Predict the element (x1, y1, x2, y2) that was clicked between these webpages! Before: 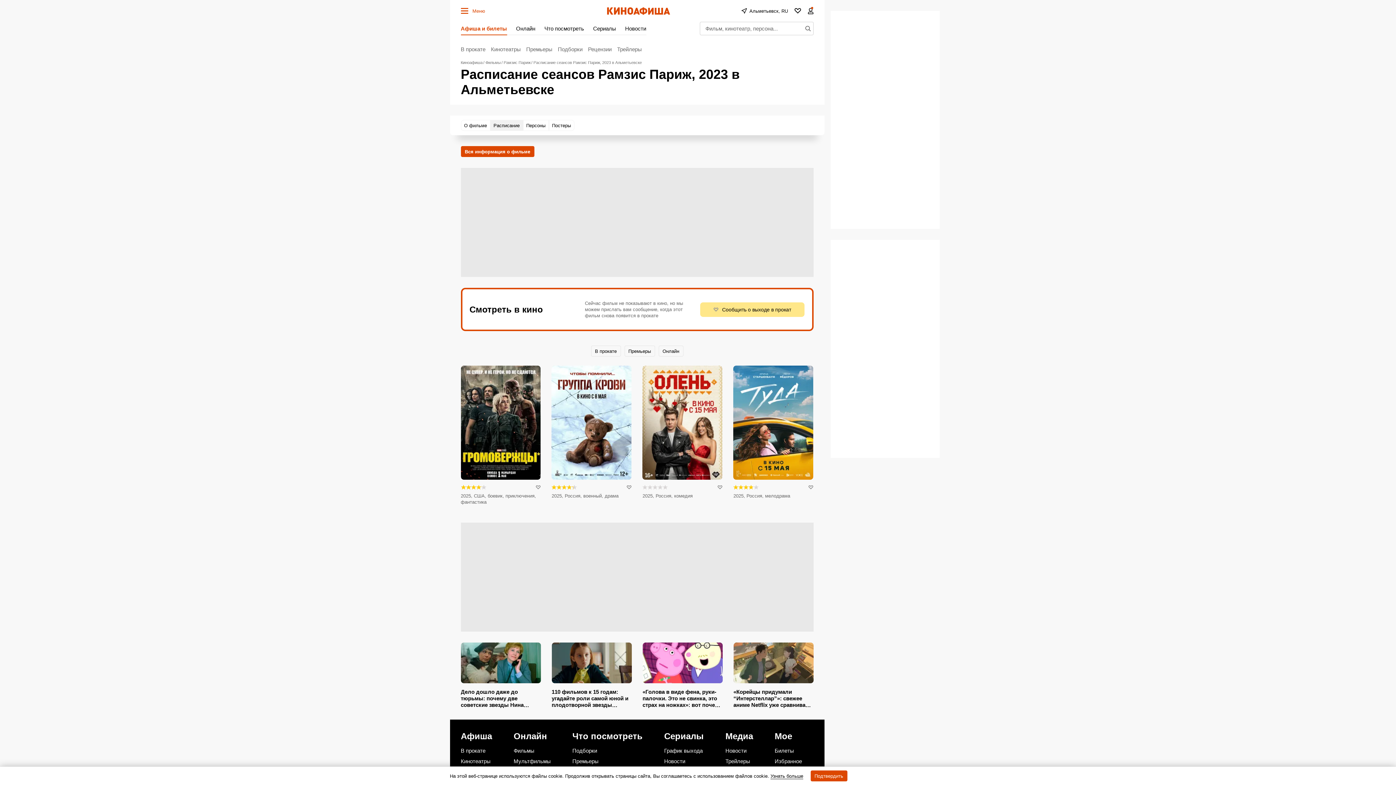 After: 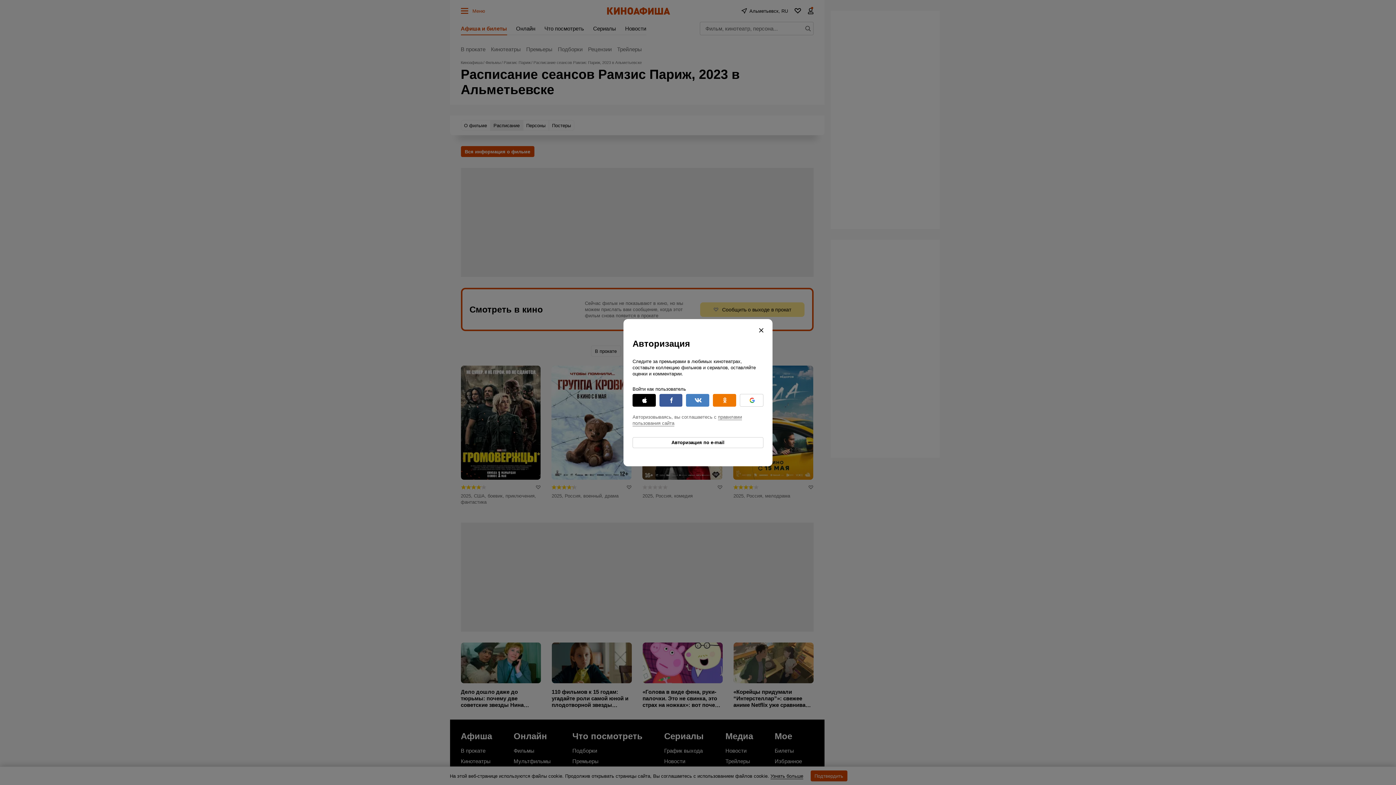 Action: label: Избранное bbox: (774, 758, 813, 765)